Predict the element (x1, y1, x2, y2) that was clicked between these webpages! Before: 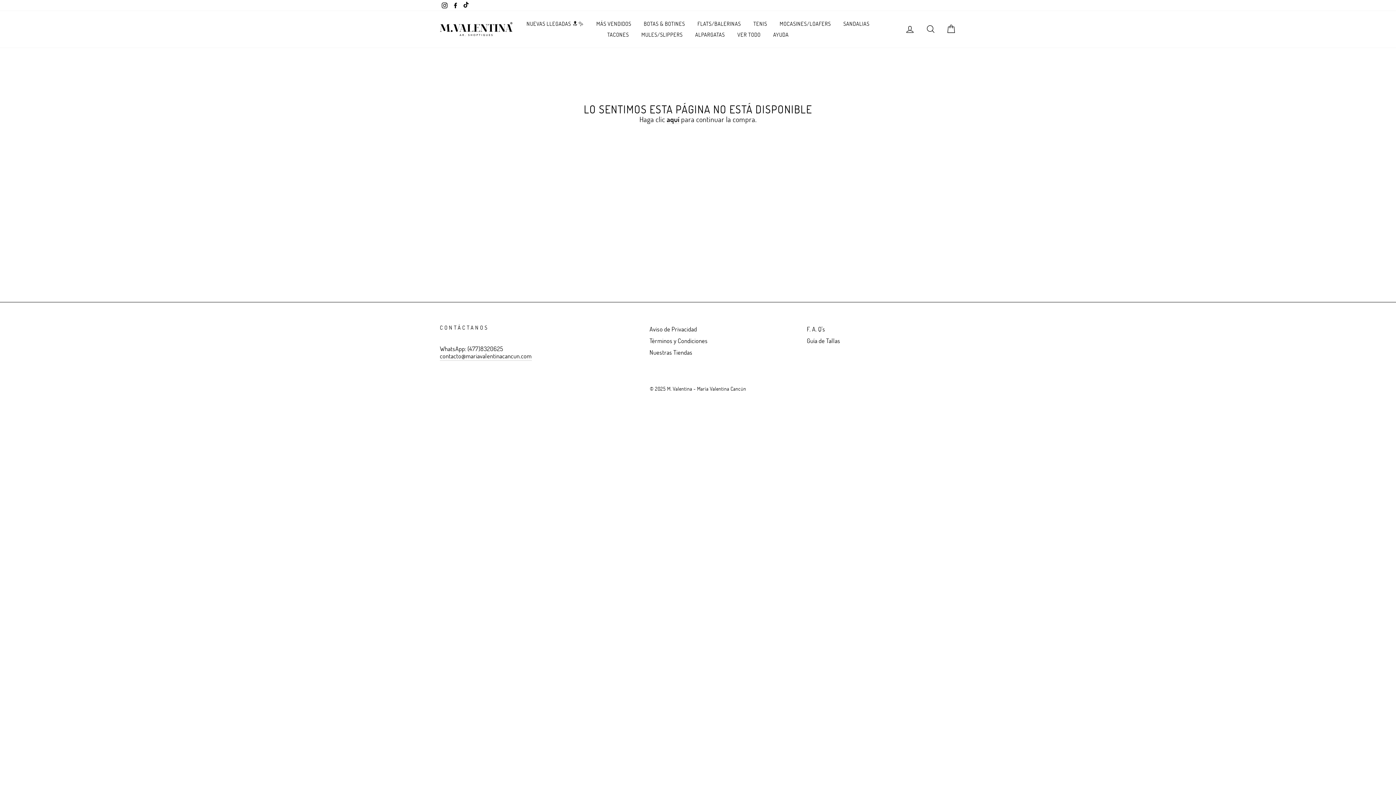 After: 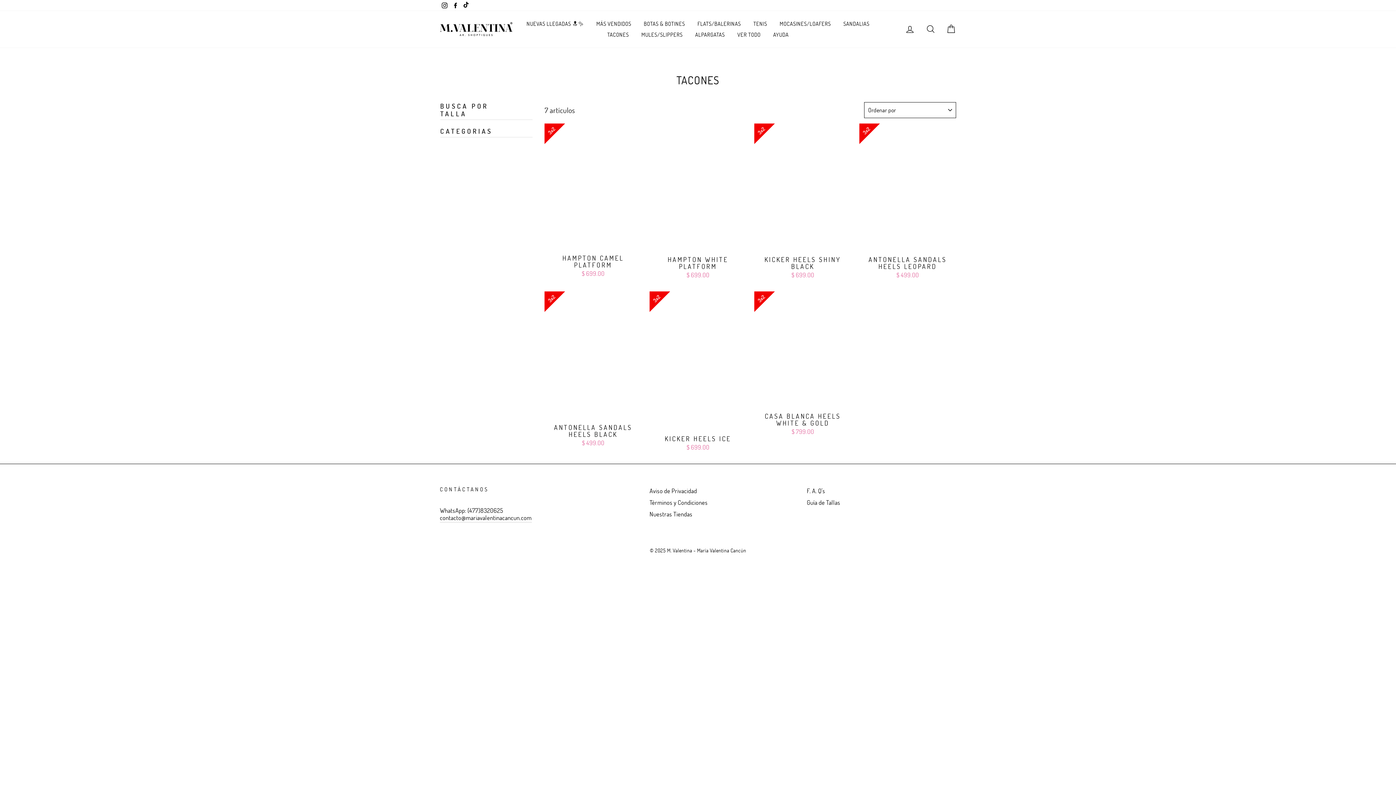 Action: bbox: (602, 29, 634, 40) label: TACONES